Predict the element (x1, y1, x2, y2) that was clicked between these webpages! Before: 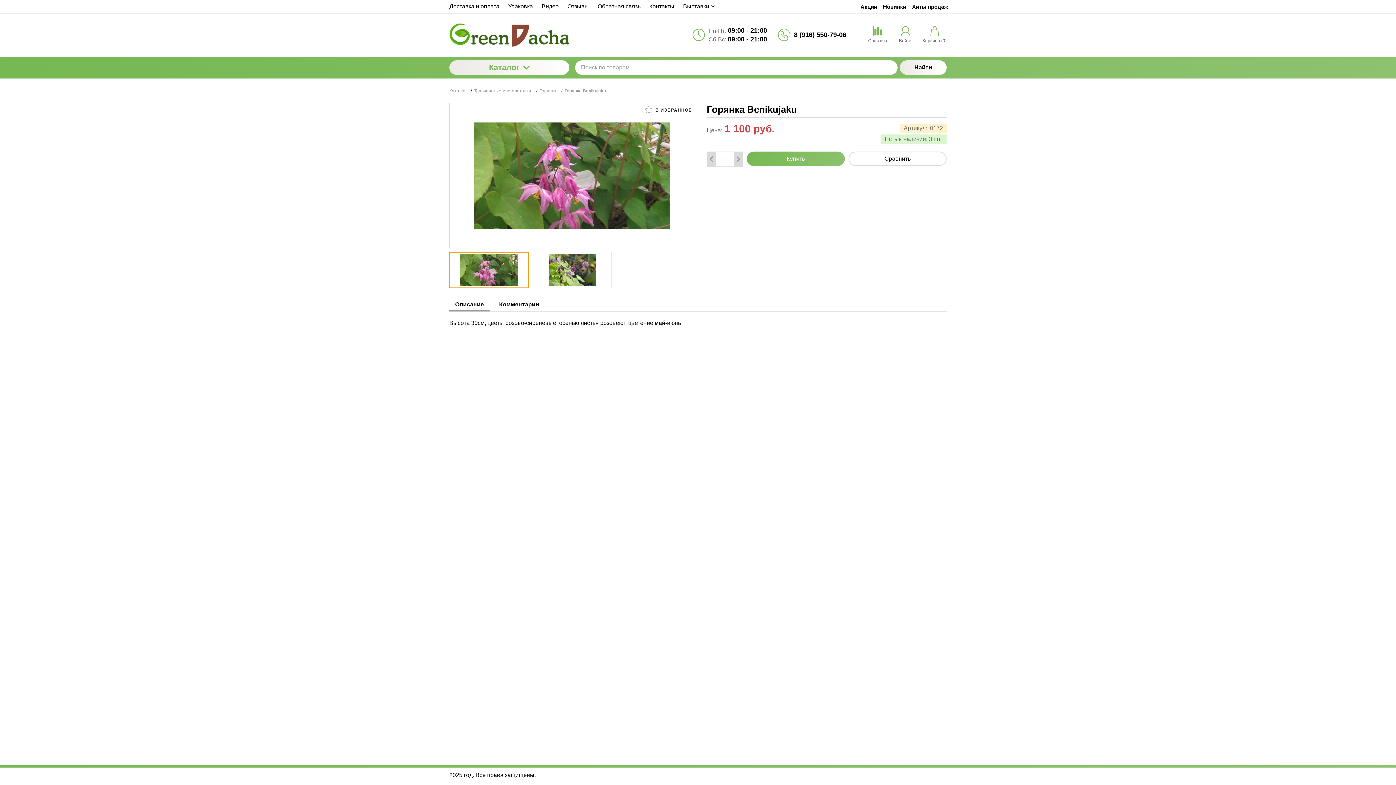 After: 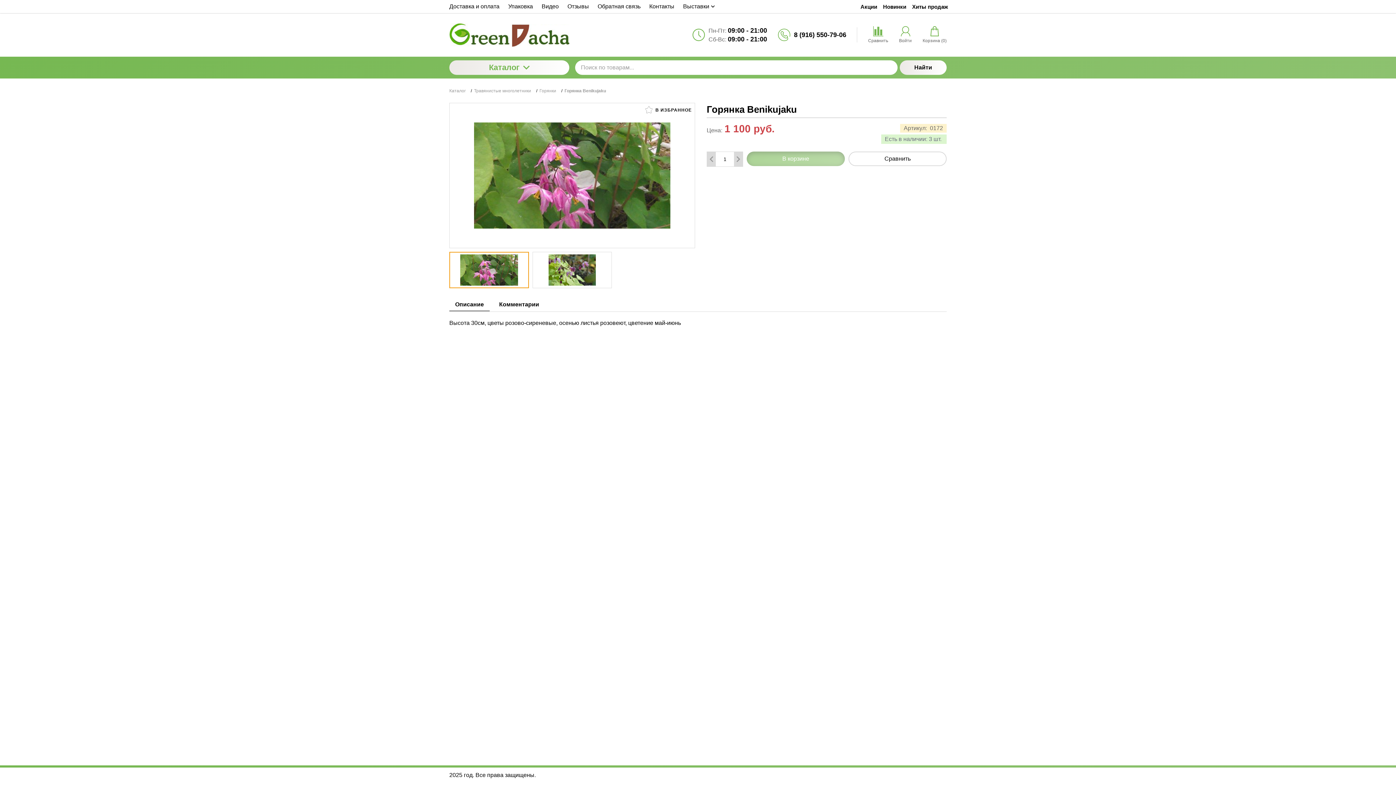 Action: label: Купить bbox: (746, 151, 845, 166)